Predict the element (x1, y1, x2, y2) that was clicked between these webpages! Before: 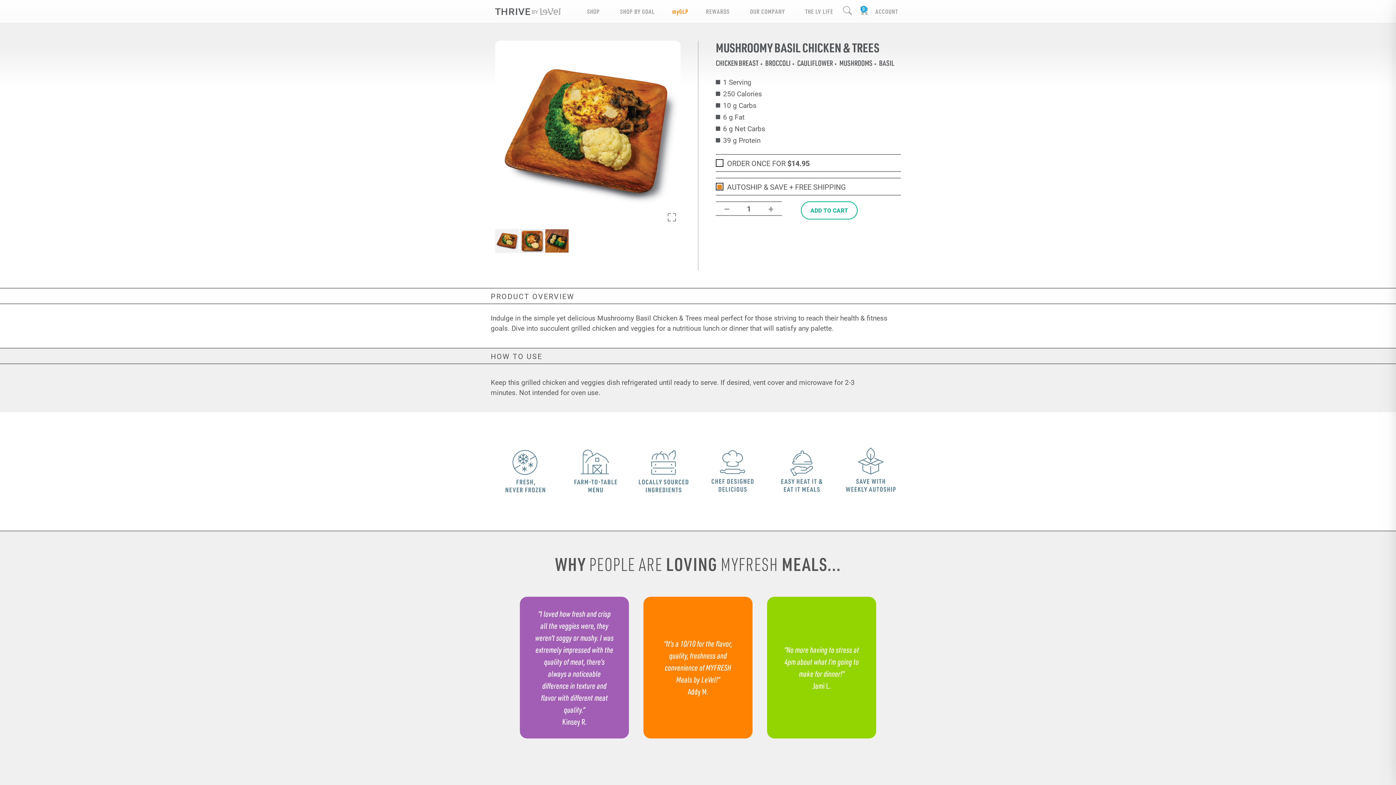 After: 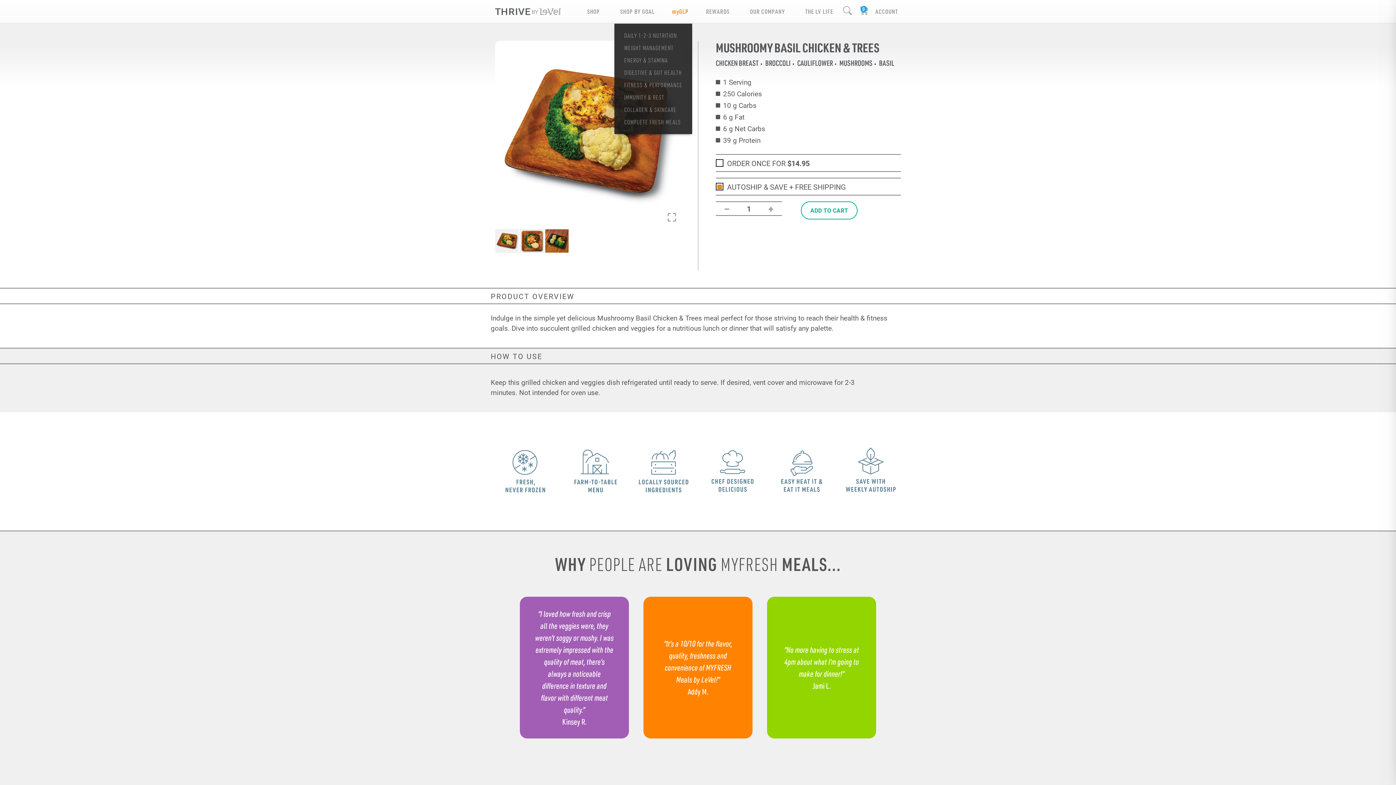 Action: bbox: (614, 5, 660, 17) label: SHOP BY GOAL